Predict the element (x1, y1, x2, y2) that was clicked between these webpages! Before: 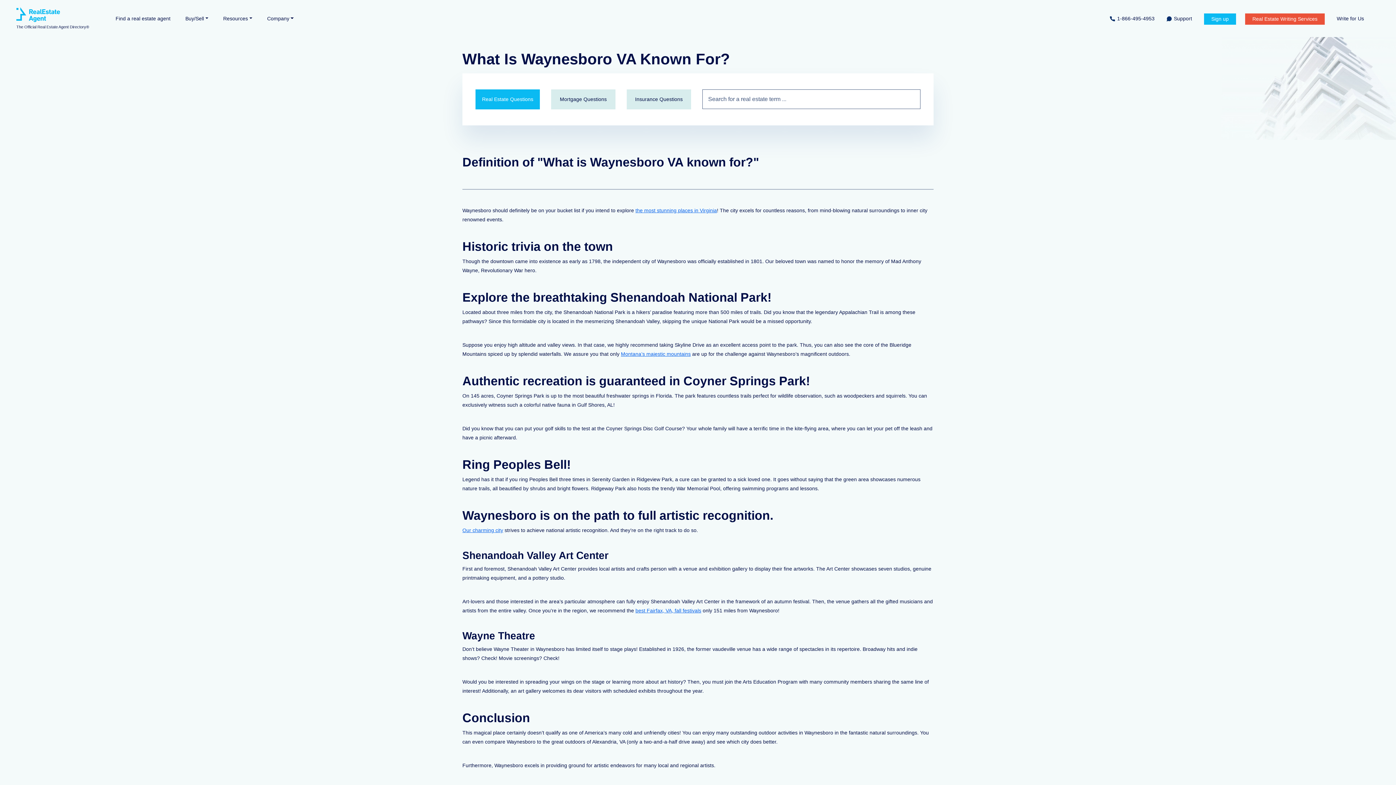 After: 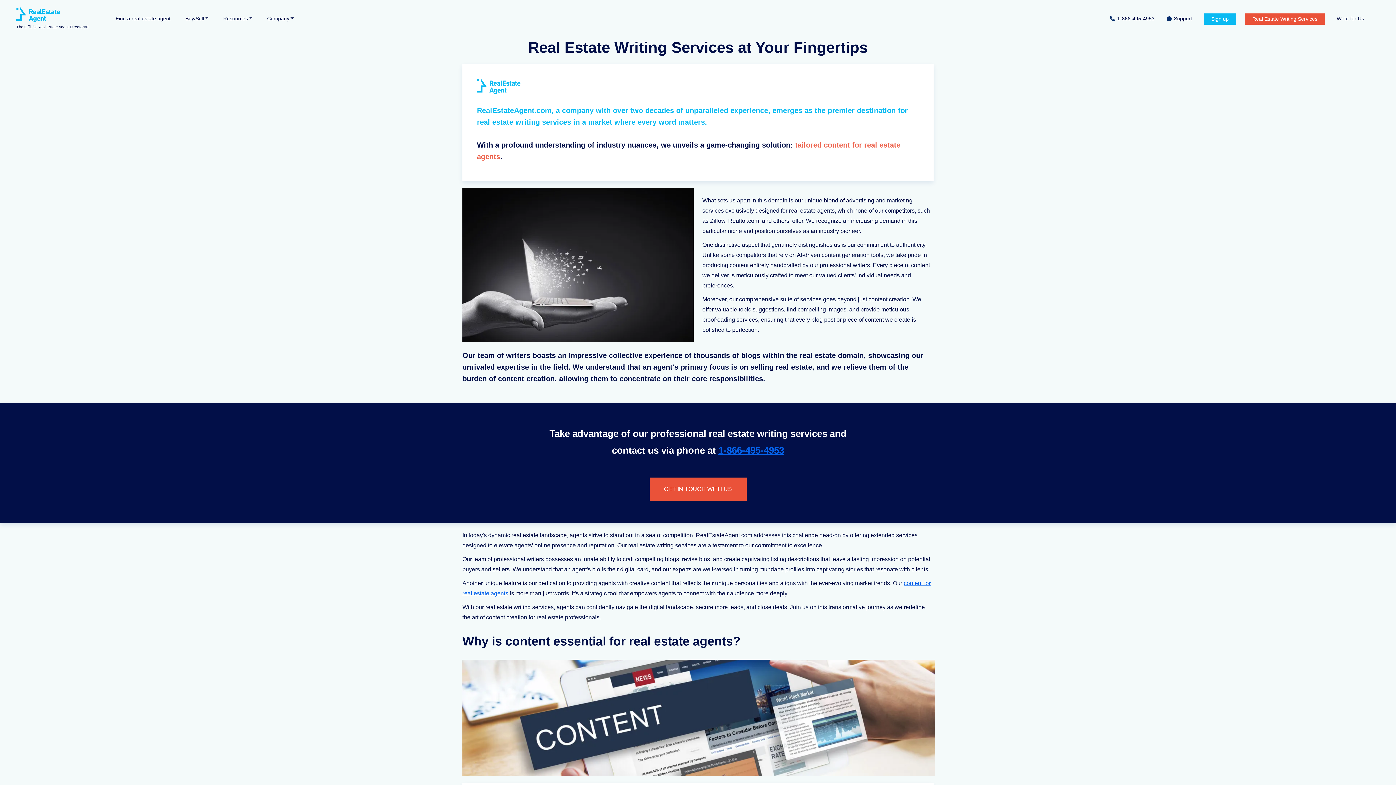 Action: bbox: (1245, 13, 1325, 24) label: Real Estate Writing Services